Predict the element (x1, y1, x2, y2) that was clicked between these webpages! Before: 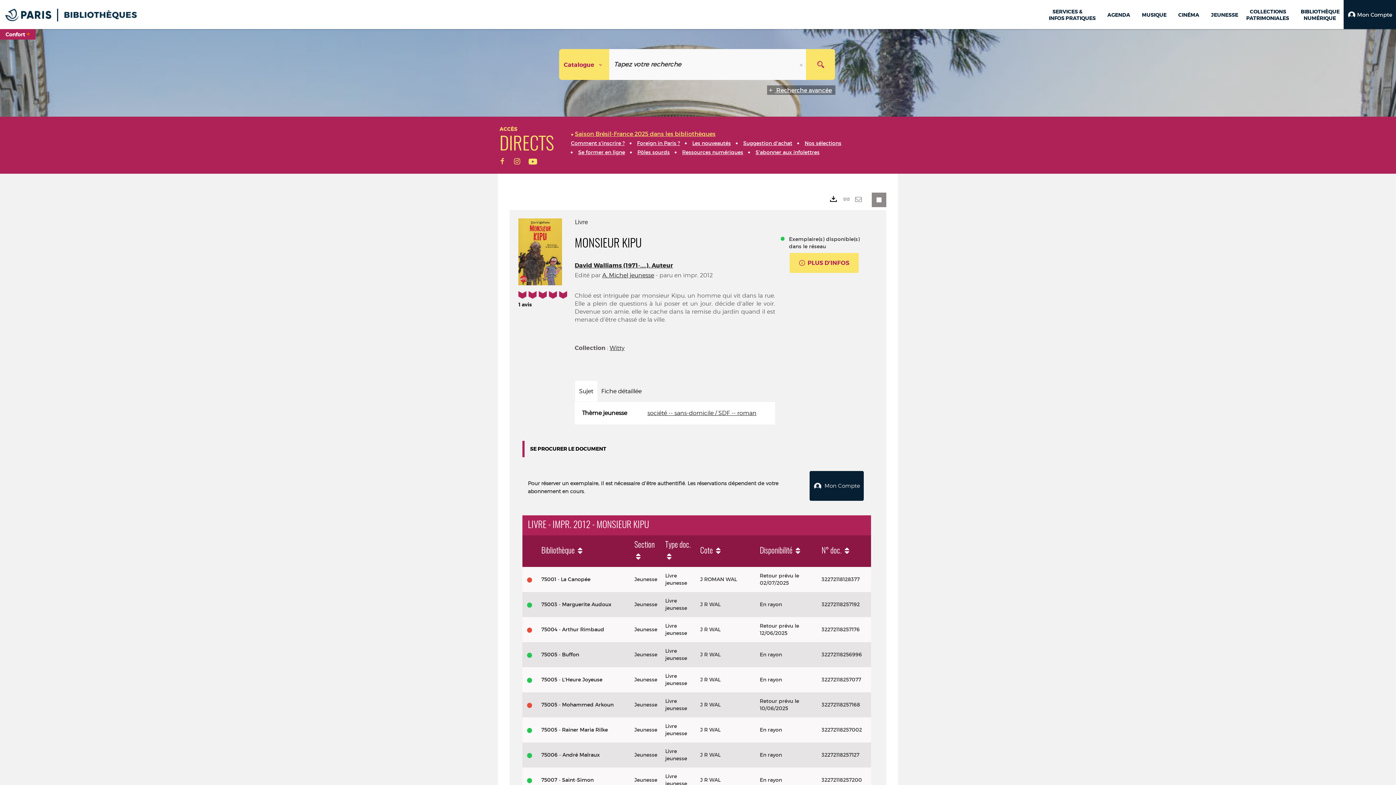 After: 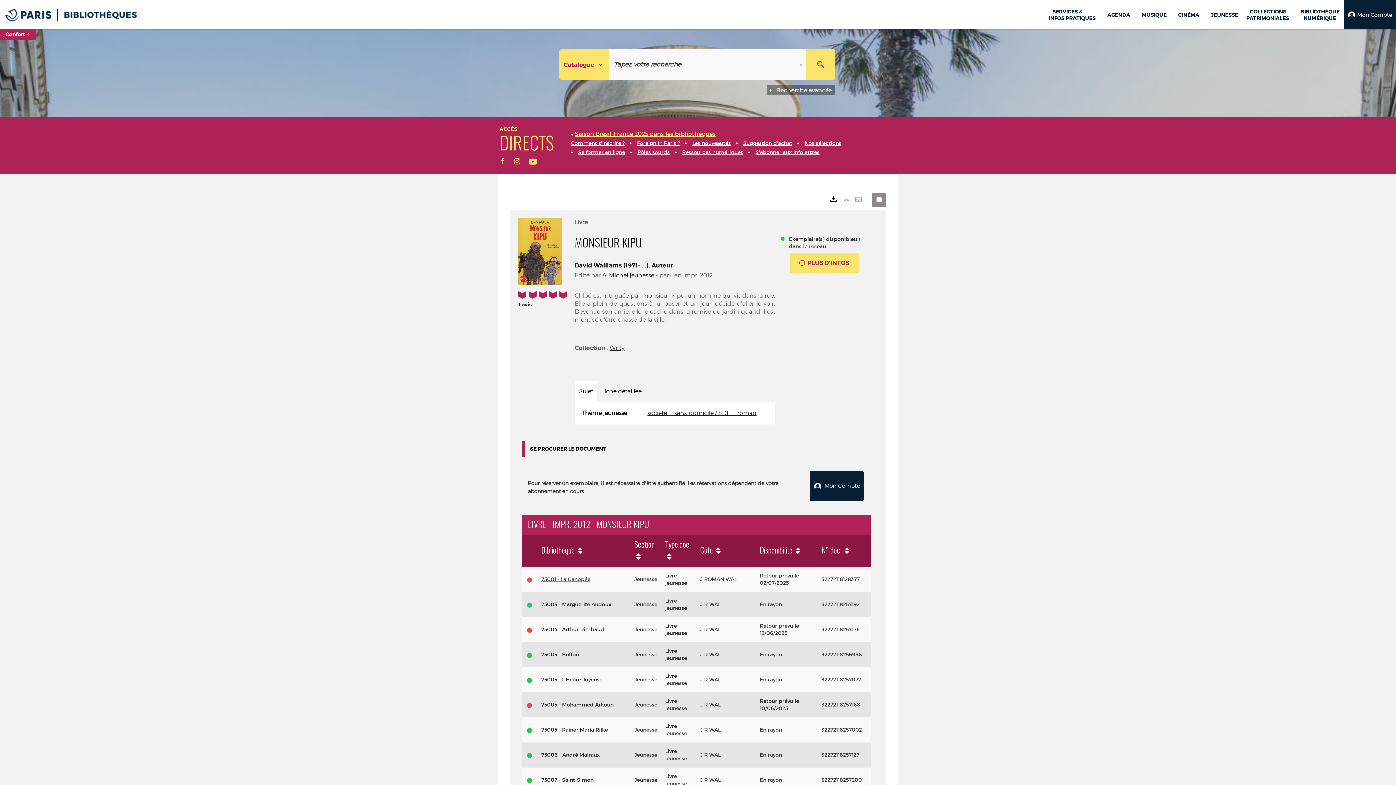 Action: label: 75001 - La Canopée bbox: (541, 576, 590, 582)